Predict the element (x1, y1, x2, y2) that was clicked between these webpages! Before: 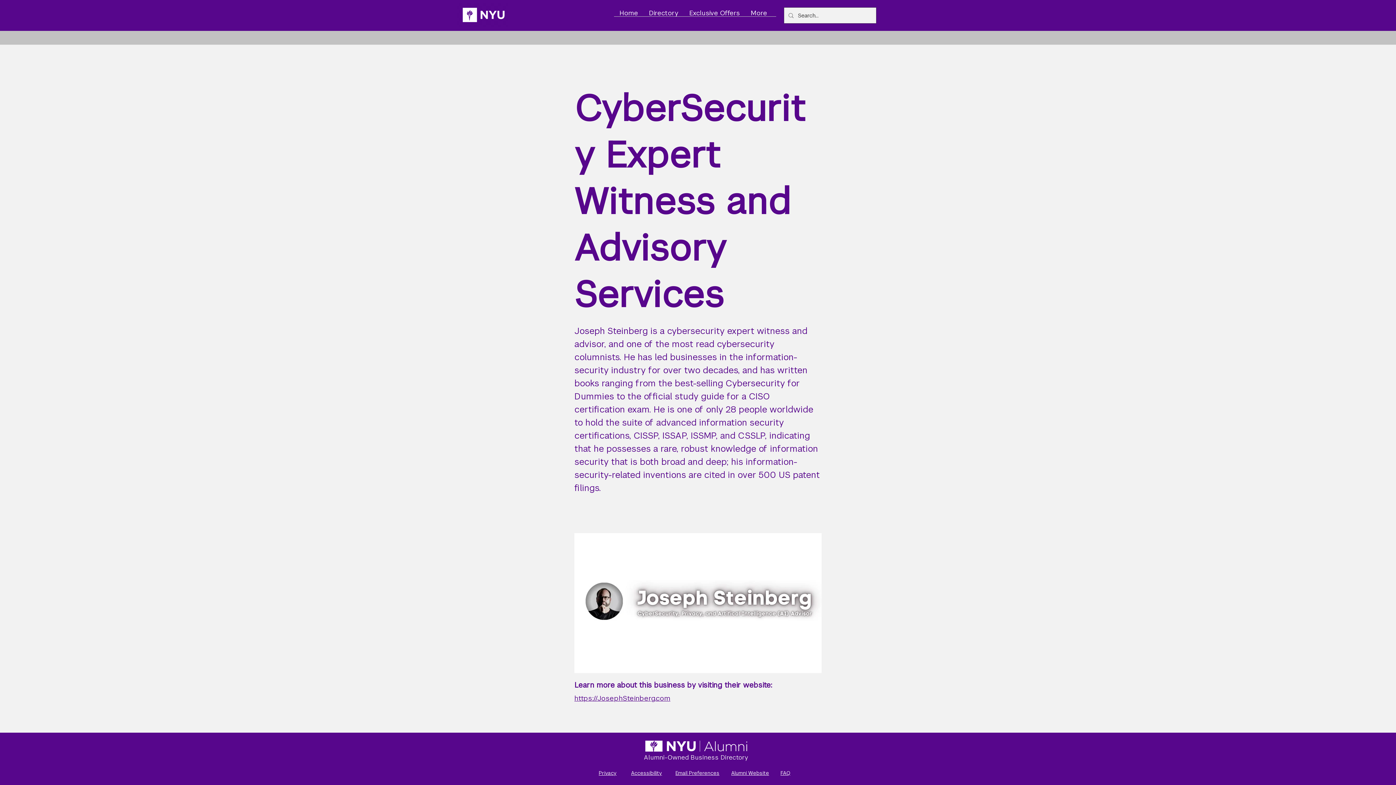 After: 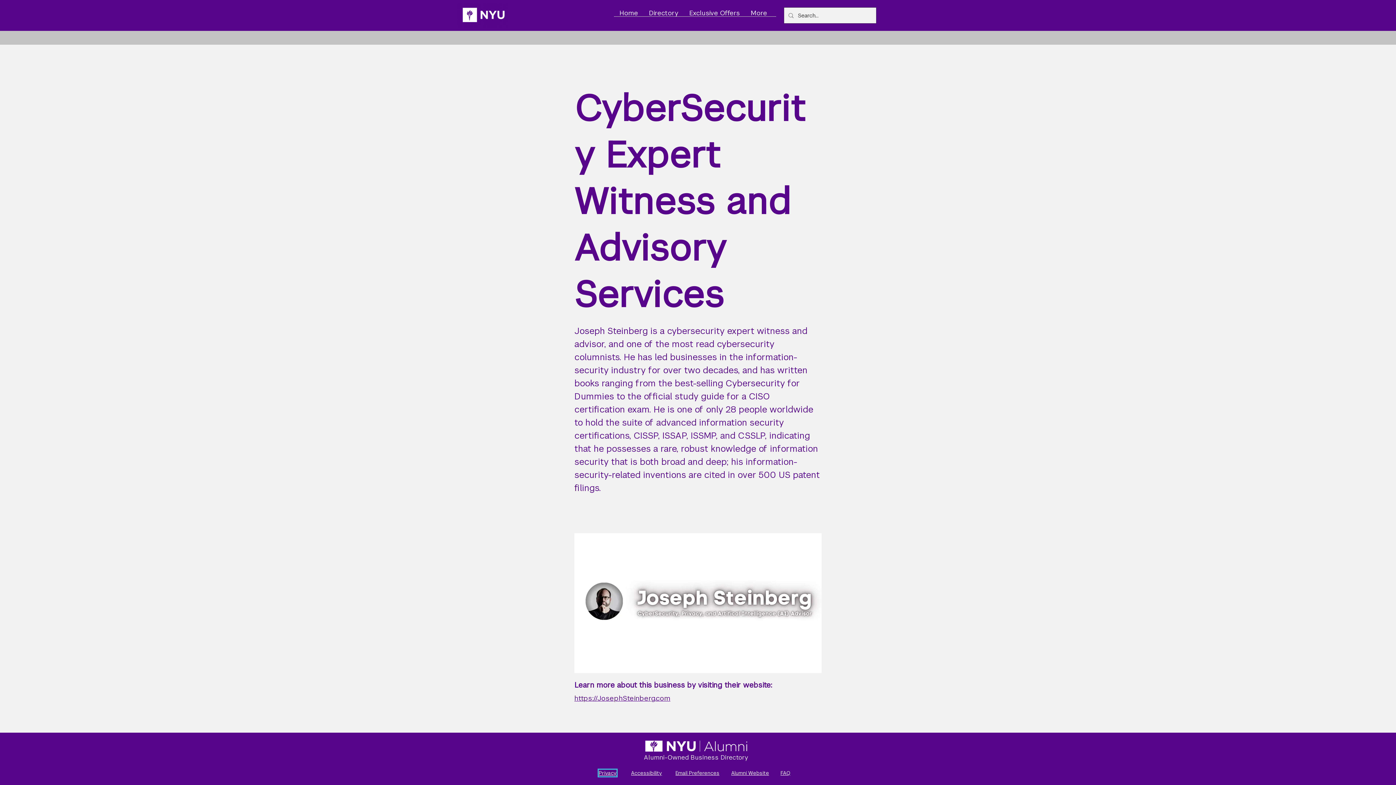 Action: bbox: (598, 770, 616, 776) label: Privacy